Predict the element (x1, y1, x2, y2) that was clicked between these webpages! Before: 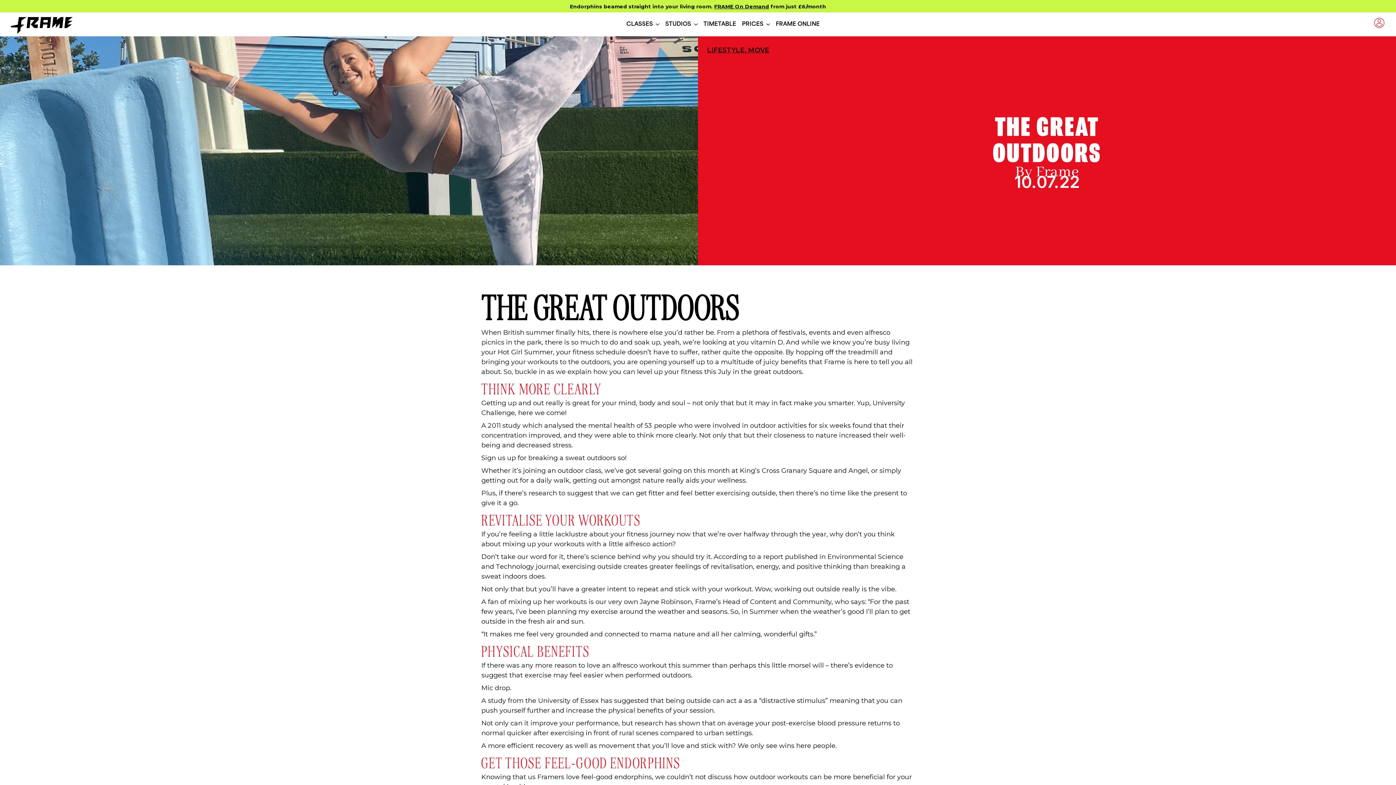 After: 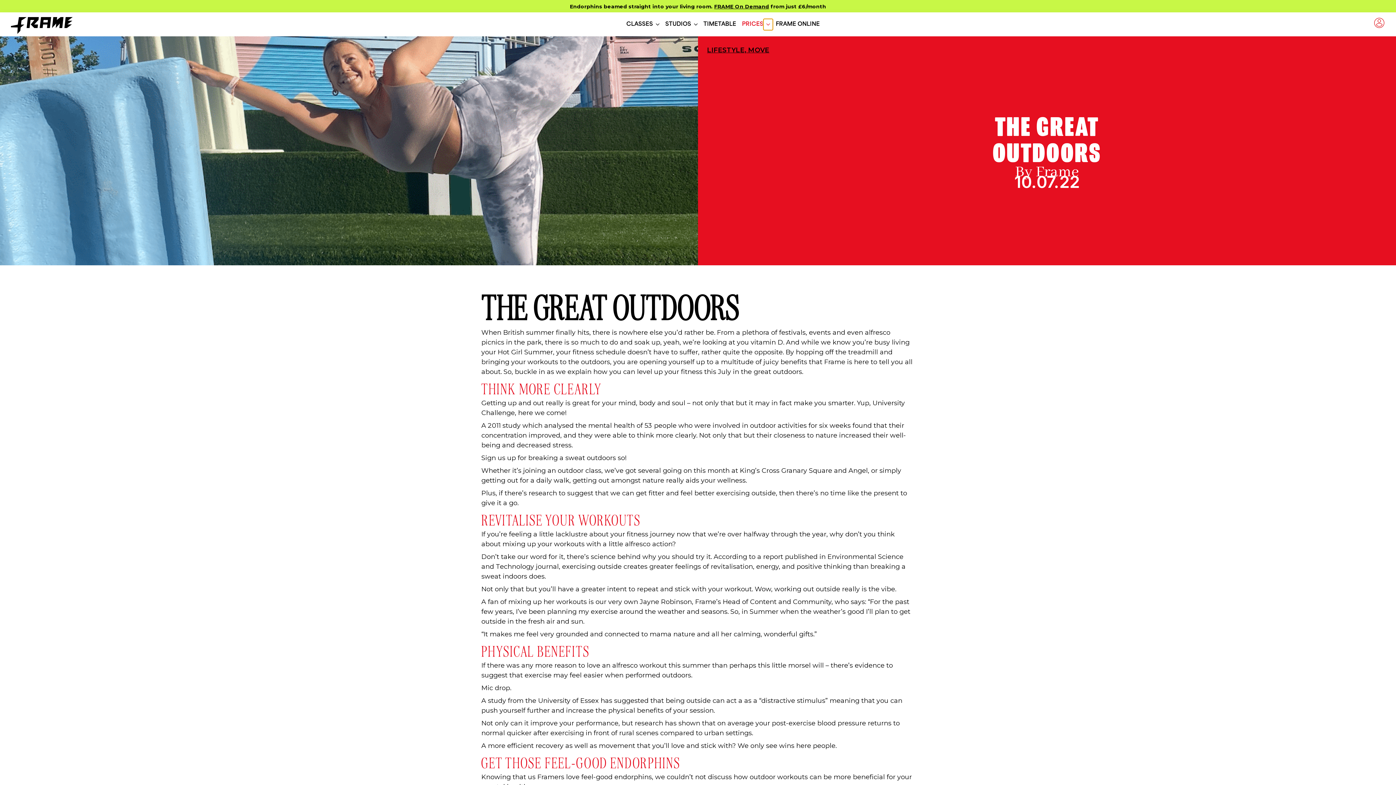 Action: bbox: (763, 18, 773, 30) label: PRICES Submenu